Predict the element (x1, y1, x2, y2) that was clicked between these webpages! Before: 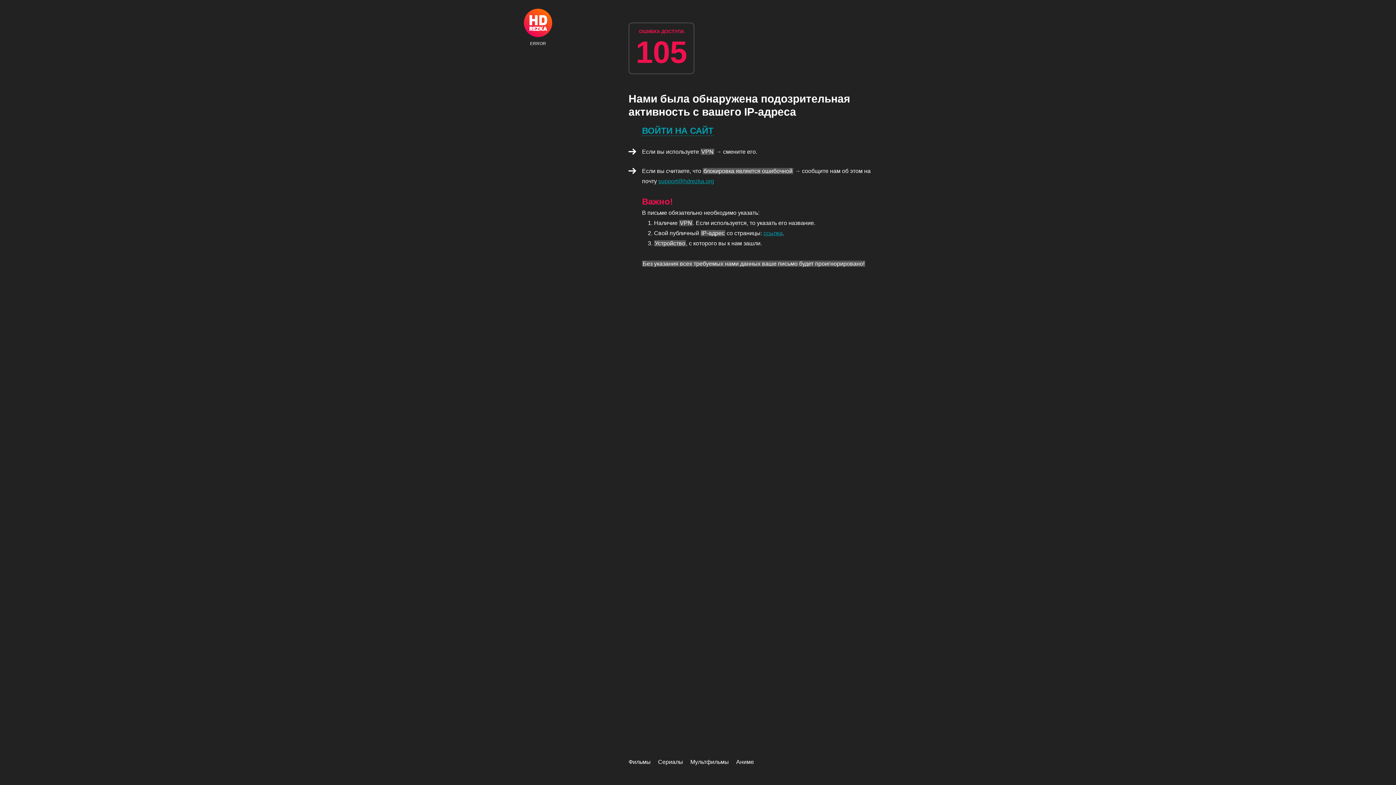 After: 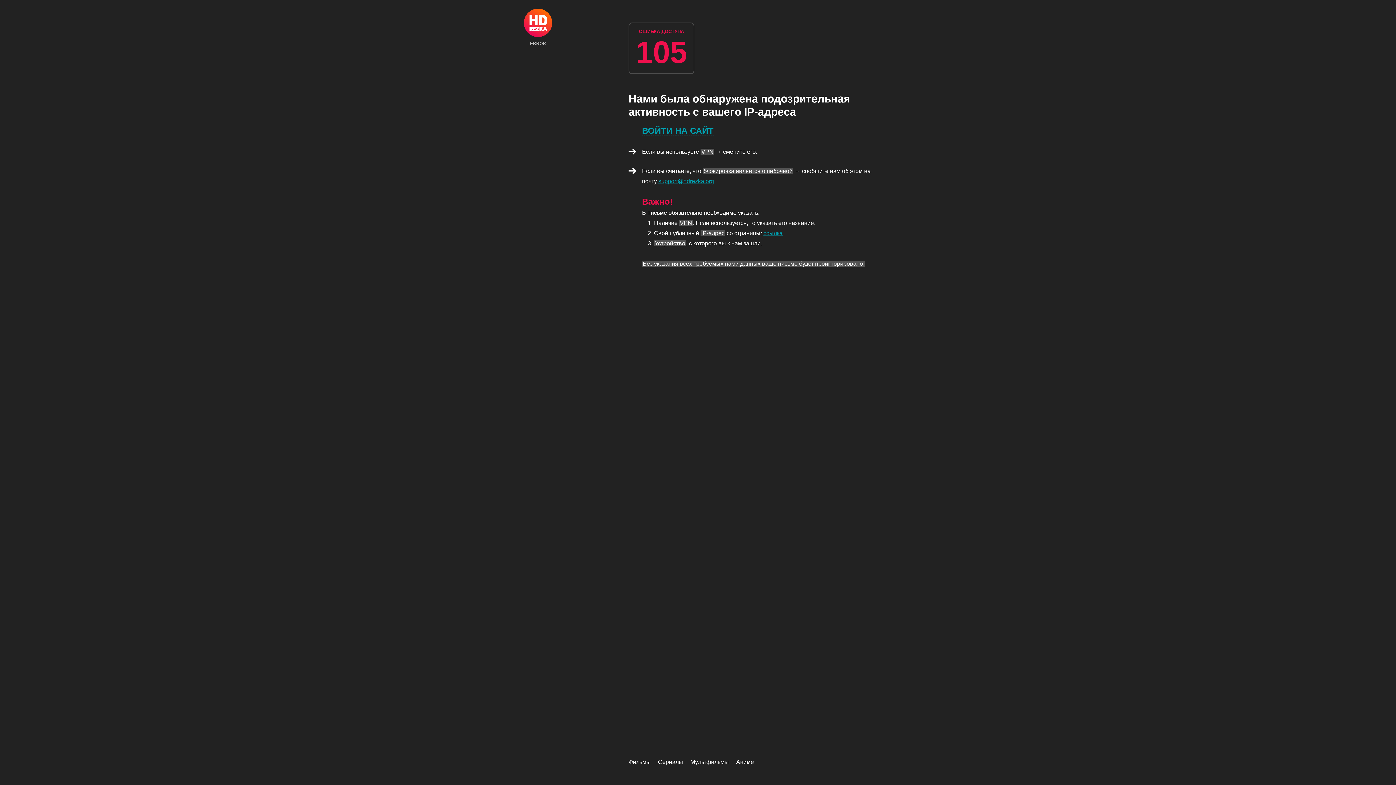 Action: bbox: (690, 759, 729, 765) label: Мультфильмы